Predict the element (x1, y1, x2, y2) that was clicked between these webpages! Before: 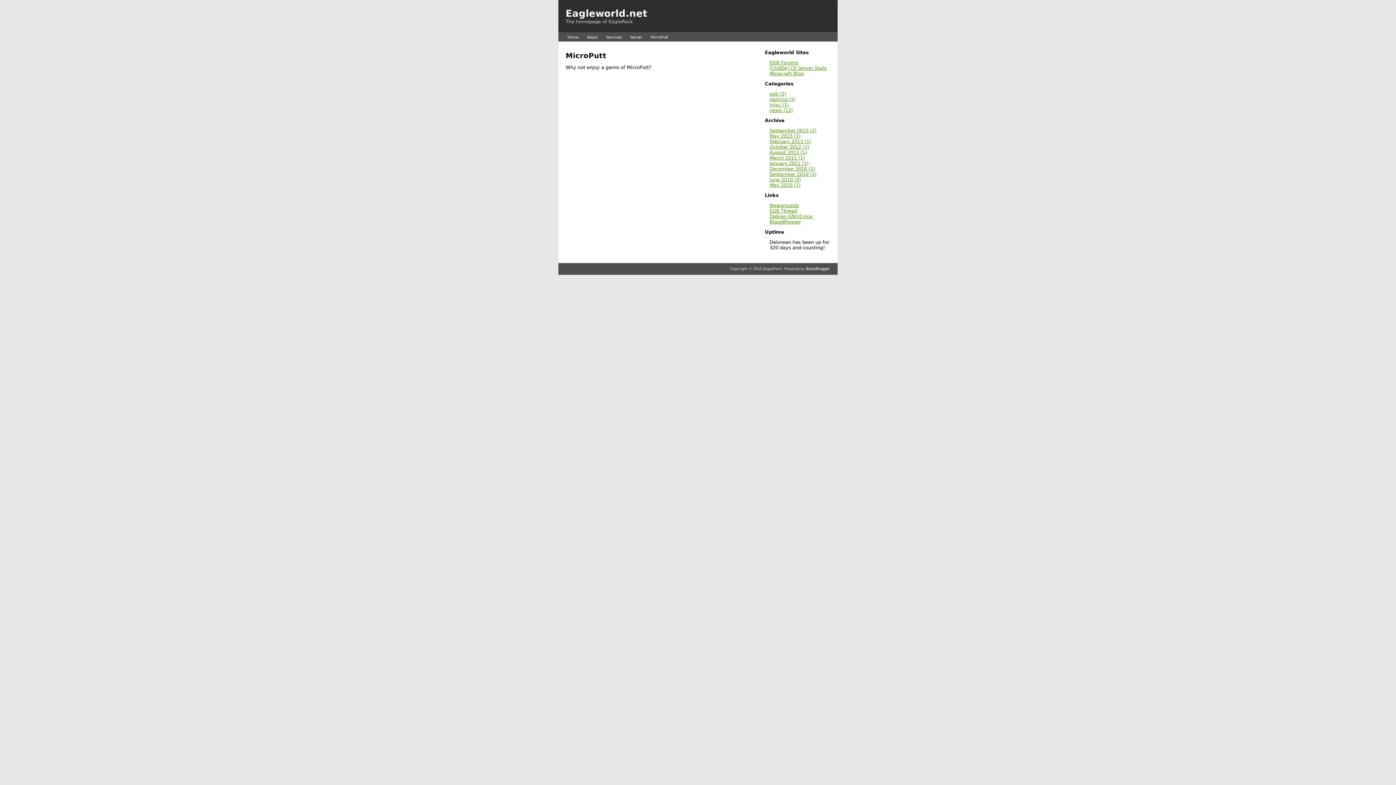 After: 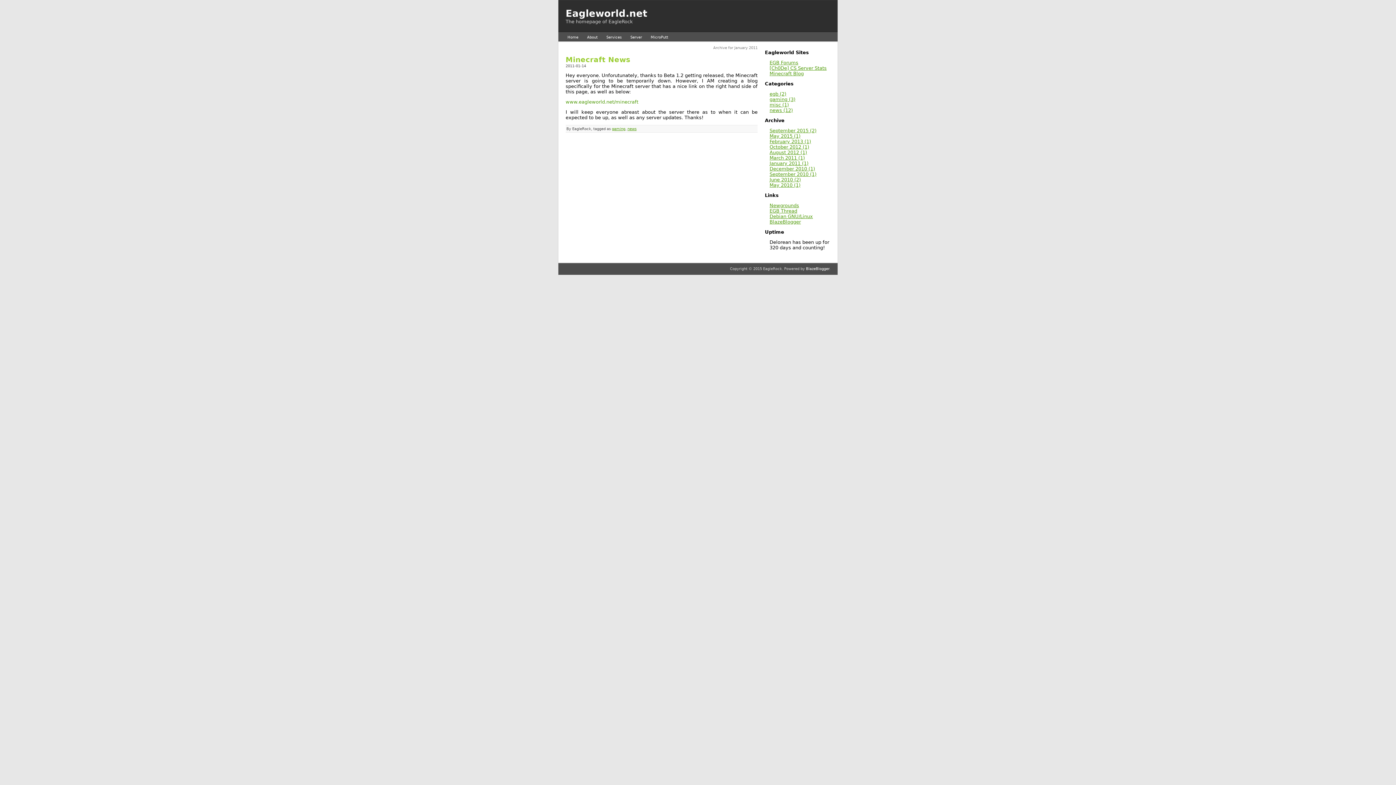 Action: label: January 2011 (1) bbox: (769, 160, 808, 166)